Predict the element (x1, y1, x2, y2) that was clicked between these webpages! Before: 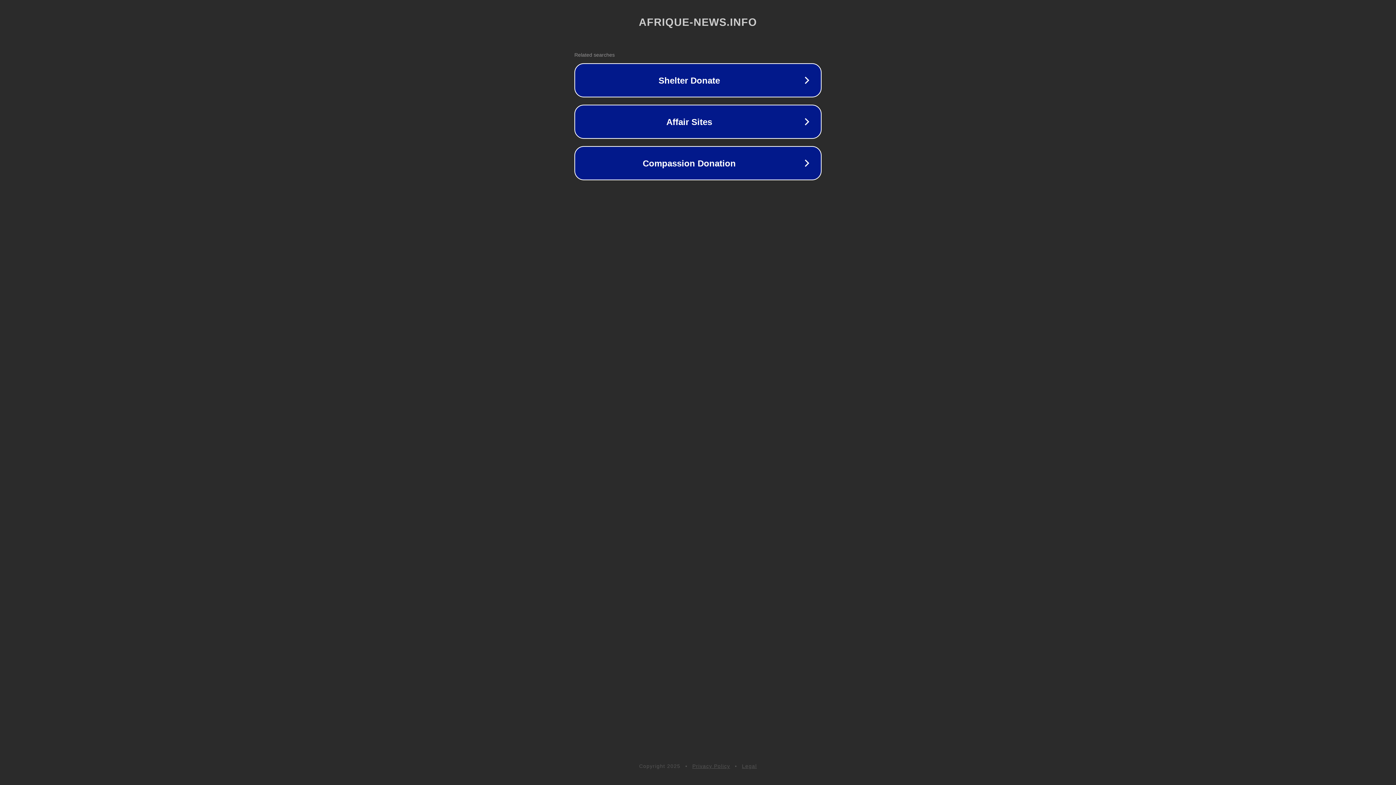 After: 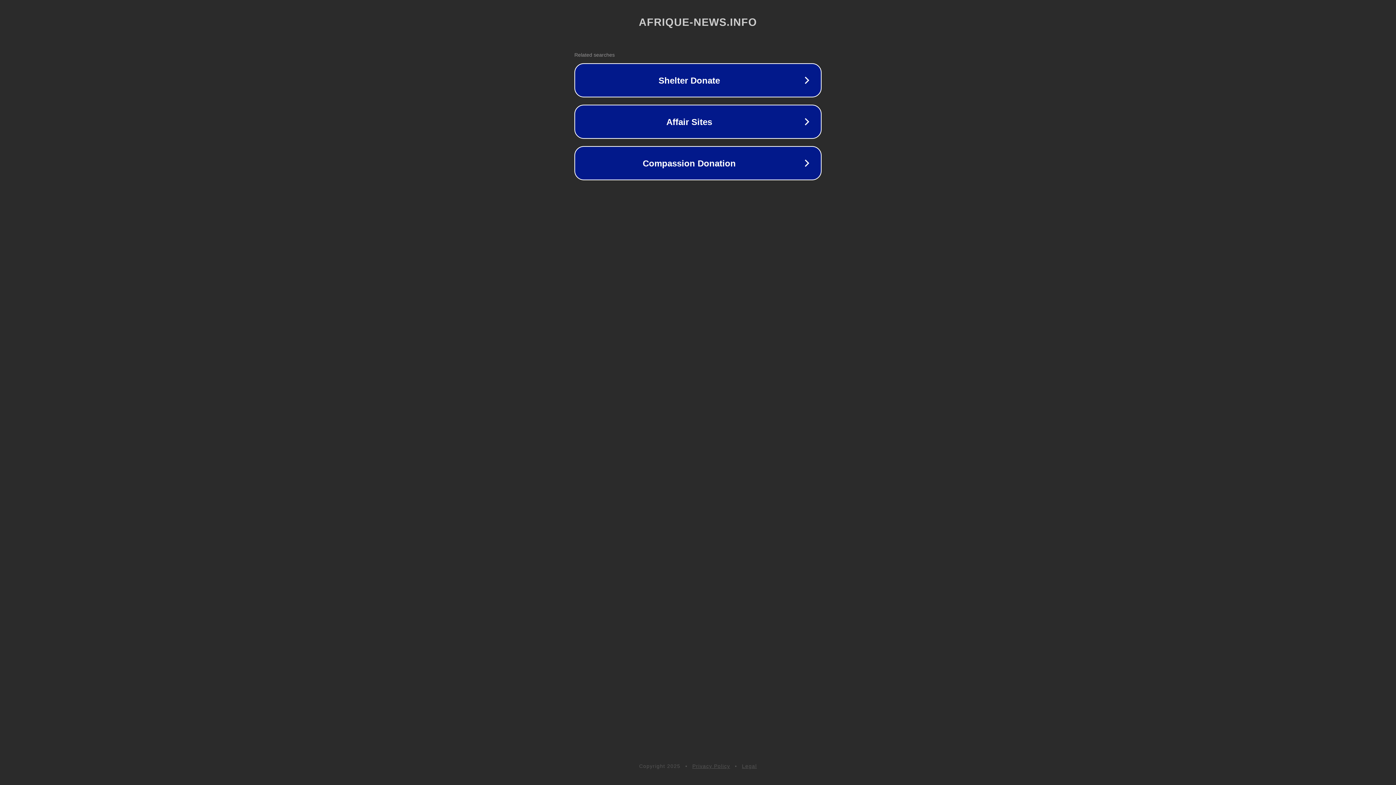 Action: label: Privacy Policy bbox: (692, 763, 730, 769)